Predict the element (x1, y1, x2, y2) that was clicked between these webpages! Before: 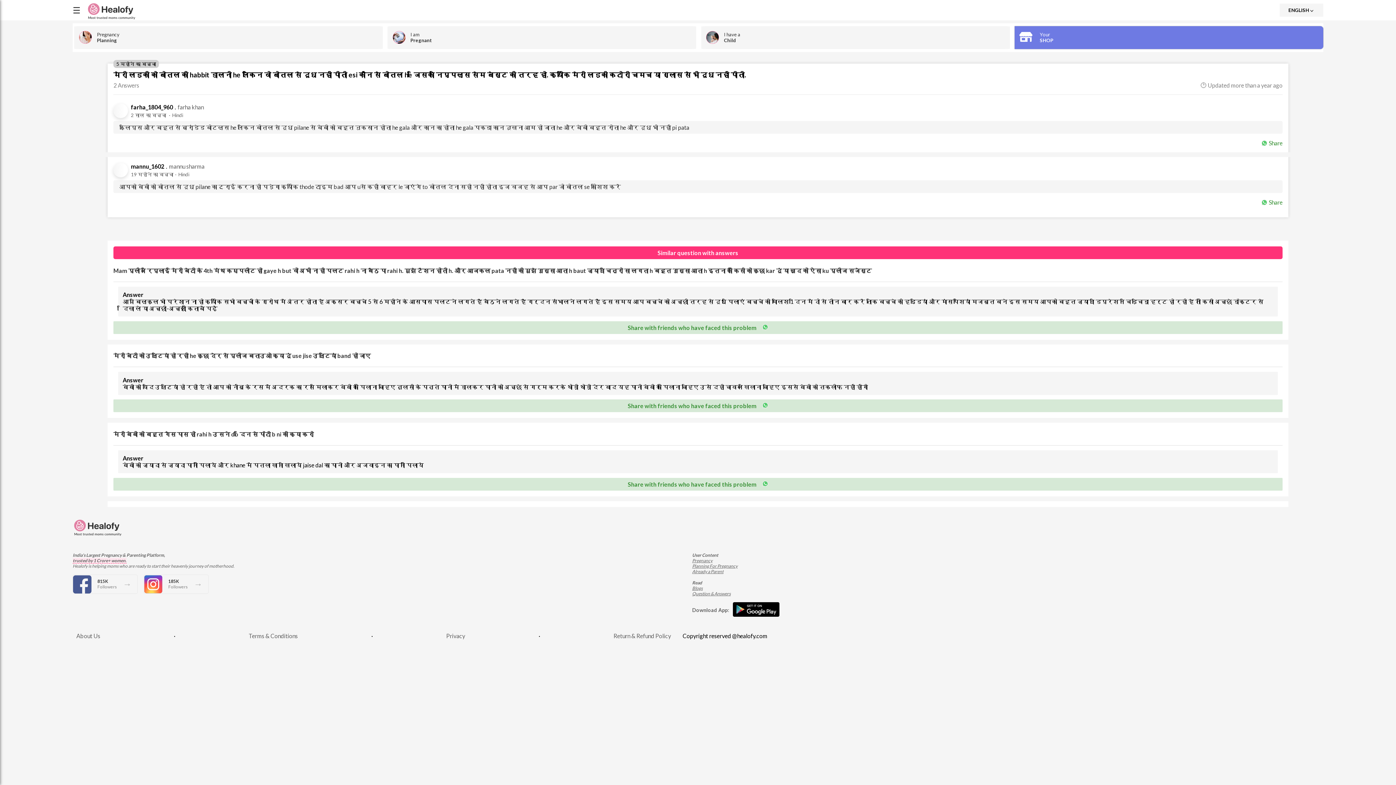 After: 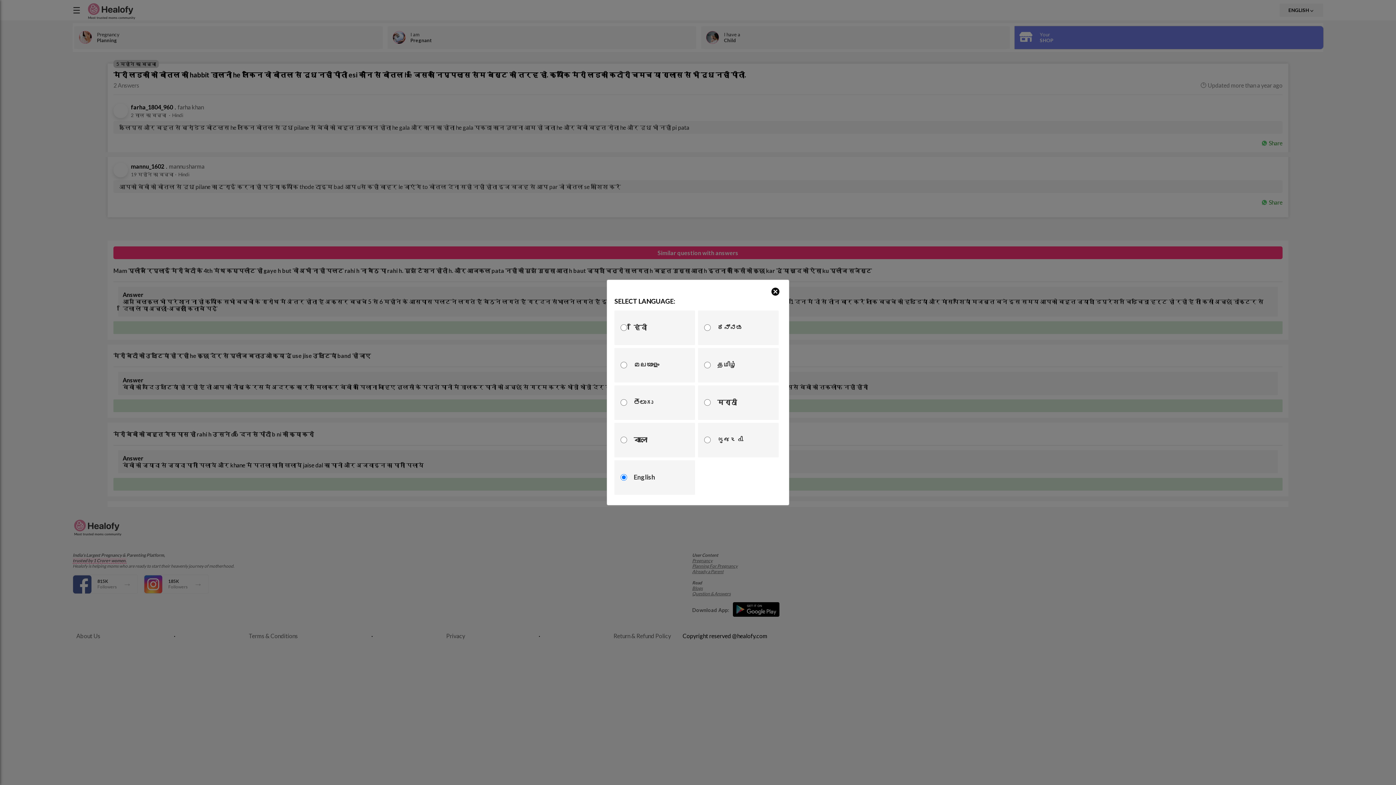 Action: label: ENGLISH bbox: (1280, 3, 1323, 16)